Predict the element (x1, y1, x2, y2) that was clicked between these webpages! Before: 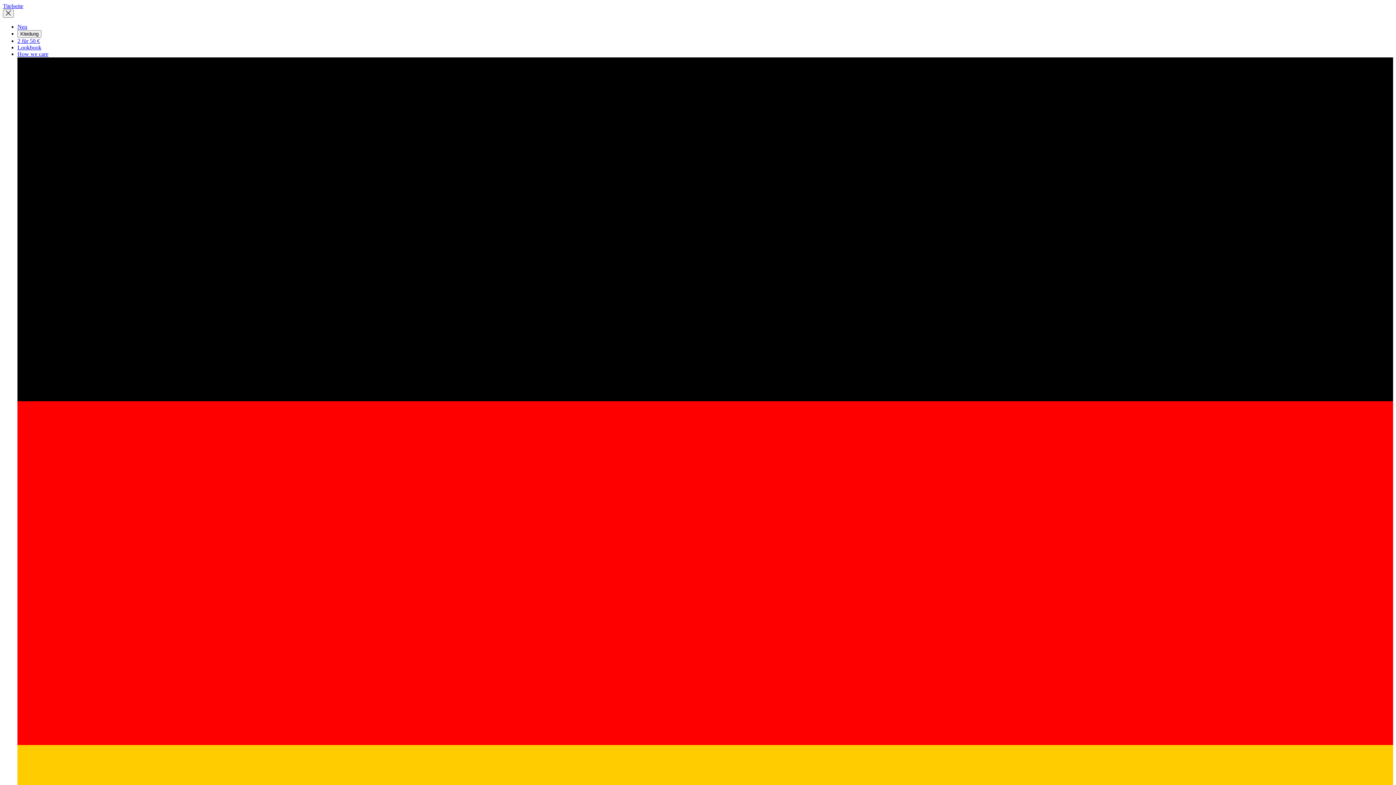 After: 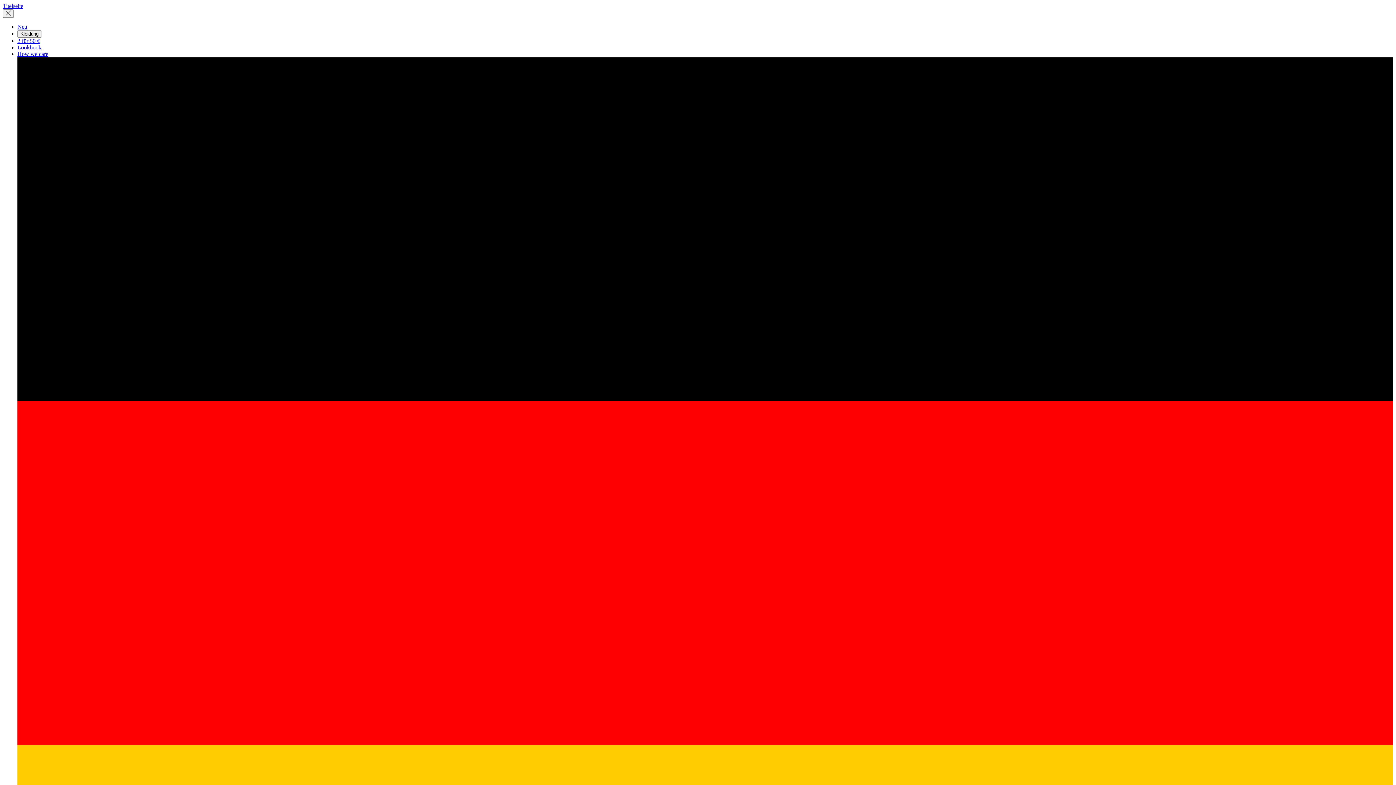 Action: bbox: (17, 37, 40, 44) label: 2 für 50 €